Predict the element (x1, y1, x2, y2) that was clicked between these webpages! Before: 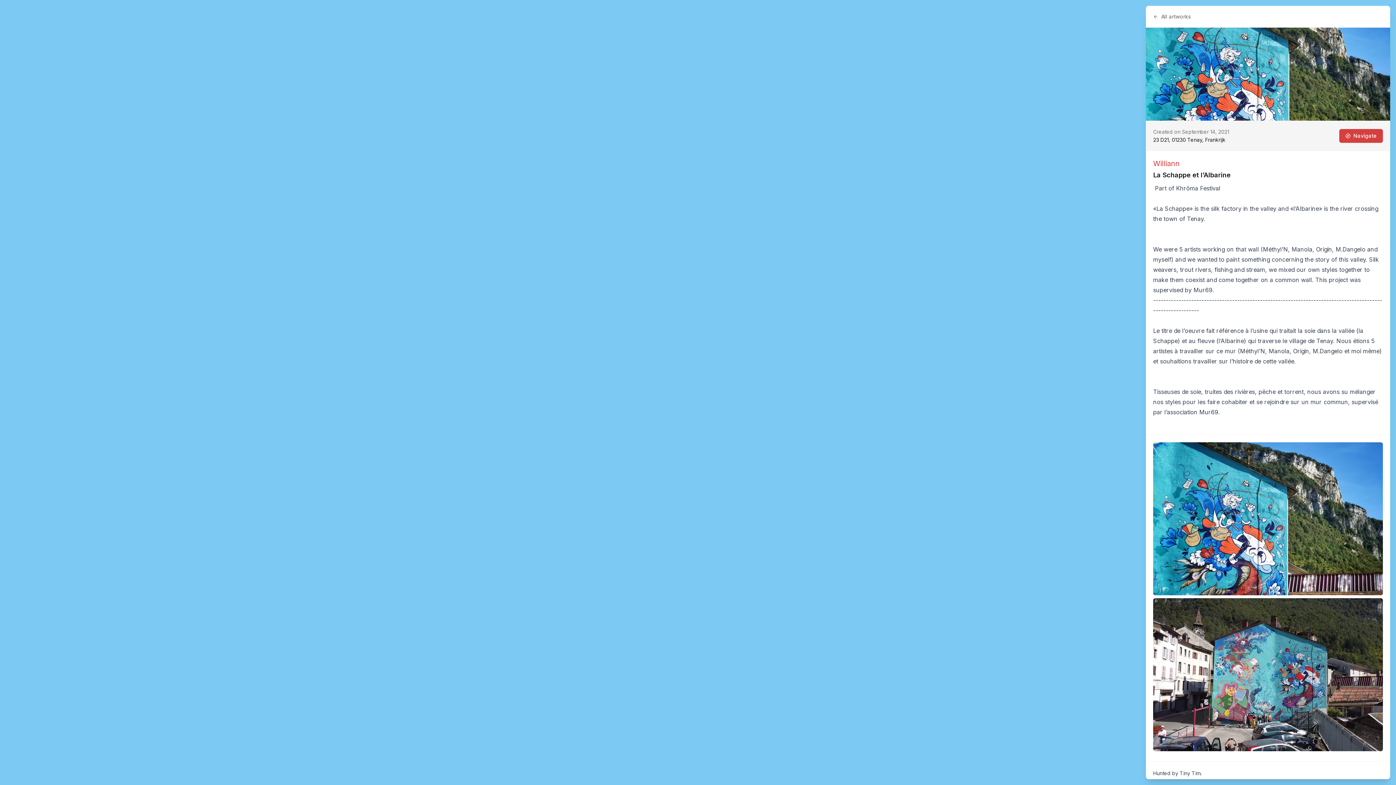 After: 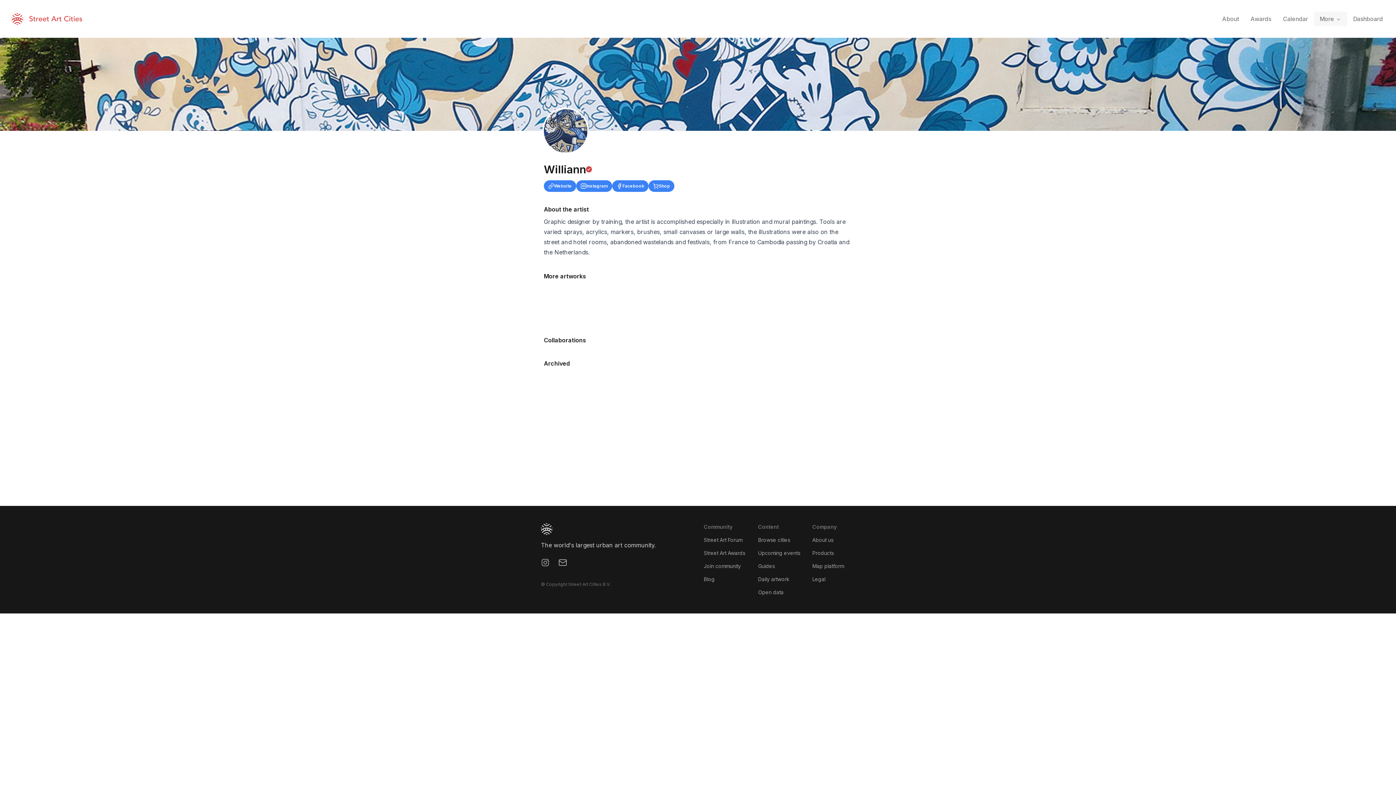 Action: bbox: (1153, 159, 1180, 168) label: Williann